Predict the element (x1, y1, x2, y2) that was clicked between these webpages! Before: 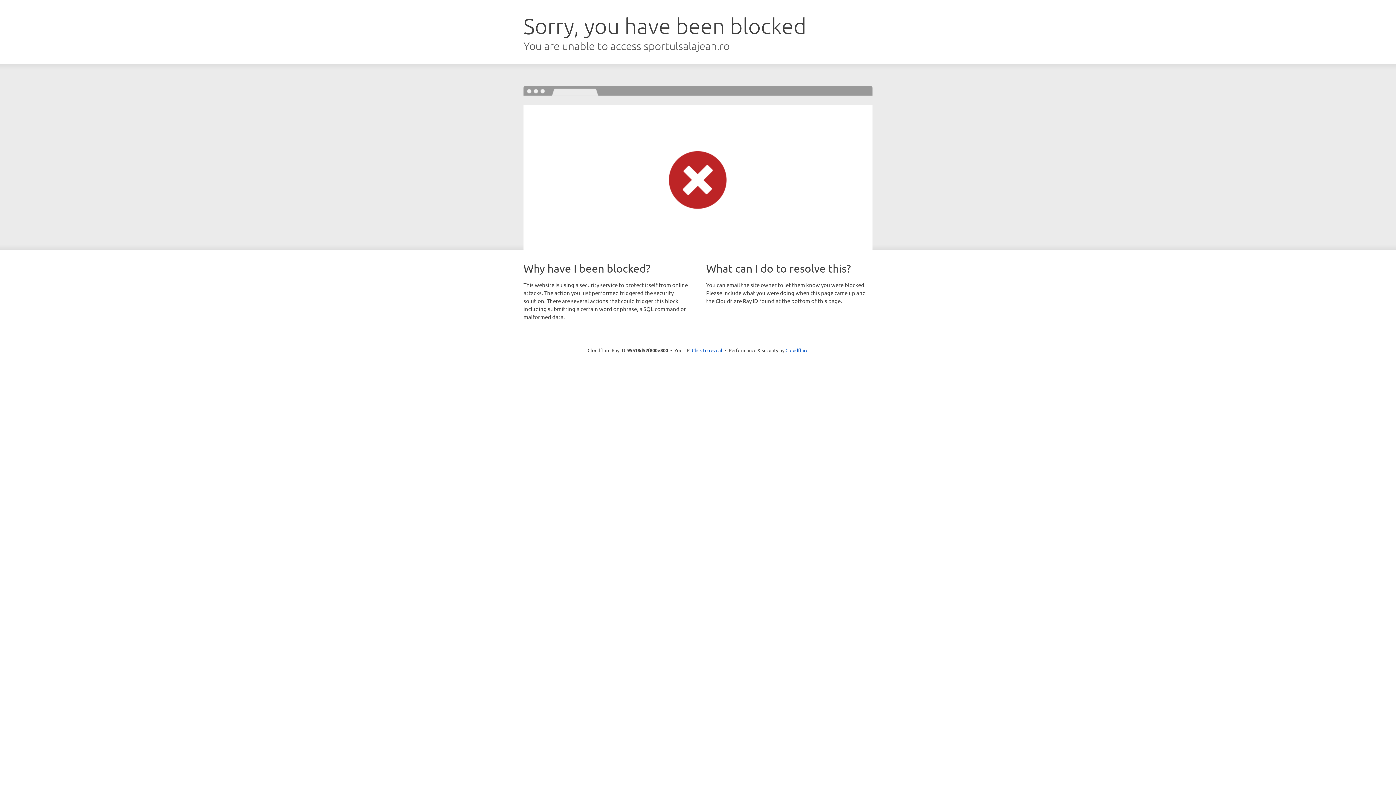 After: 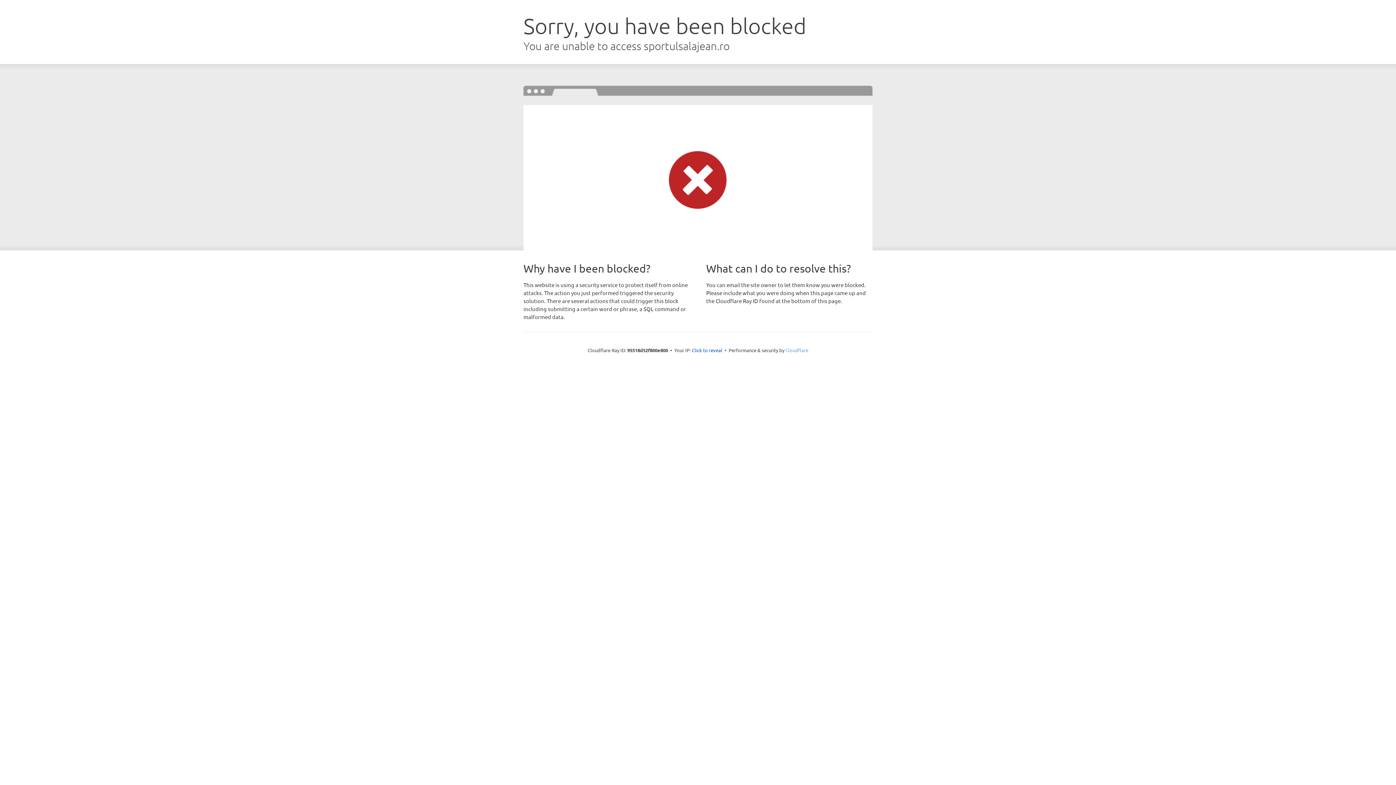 Action: label: Cloudflare bbox: (785, 347, 808, 353)